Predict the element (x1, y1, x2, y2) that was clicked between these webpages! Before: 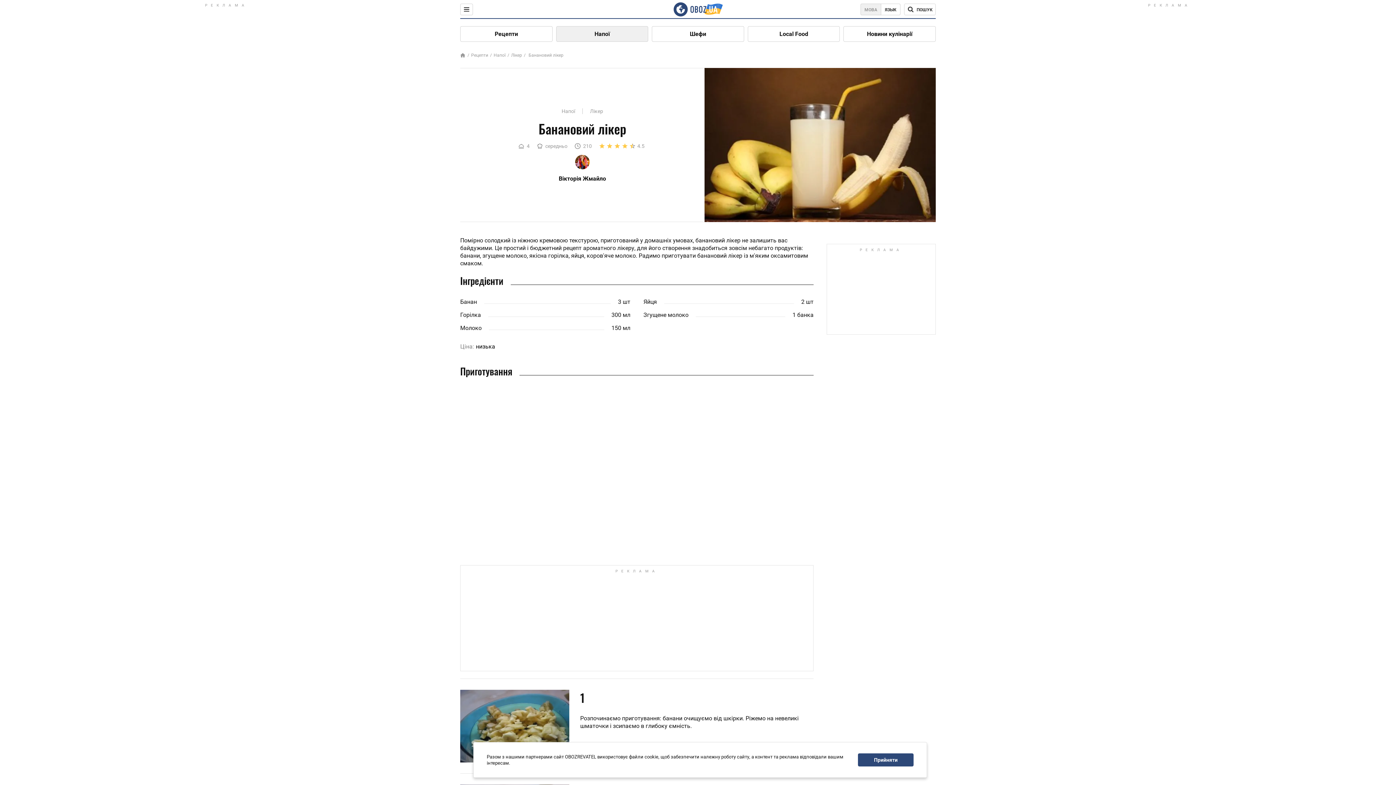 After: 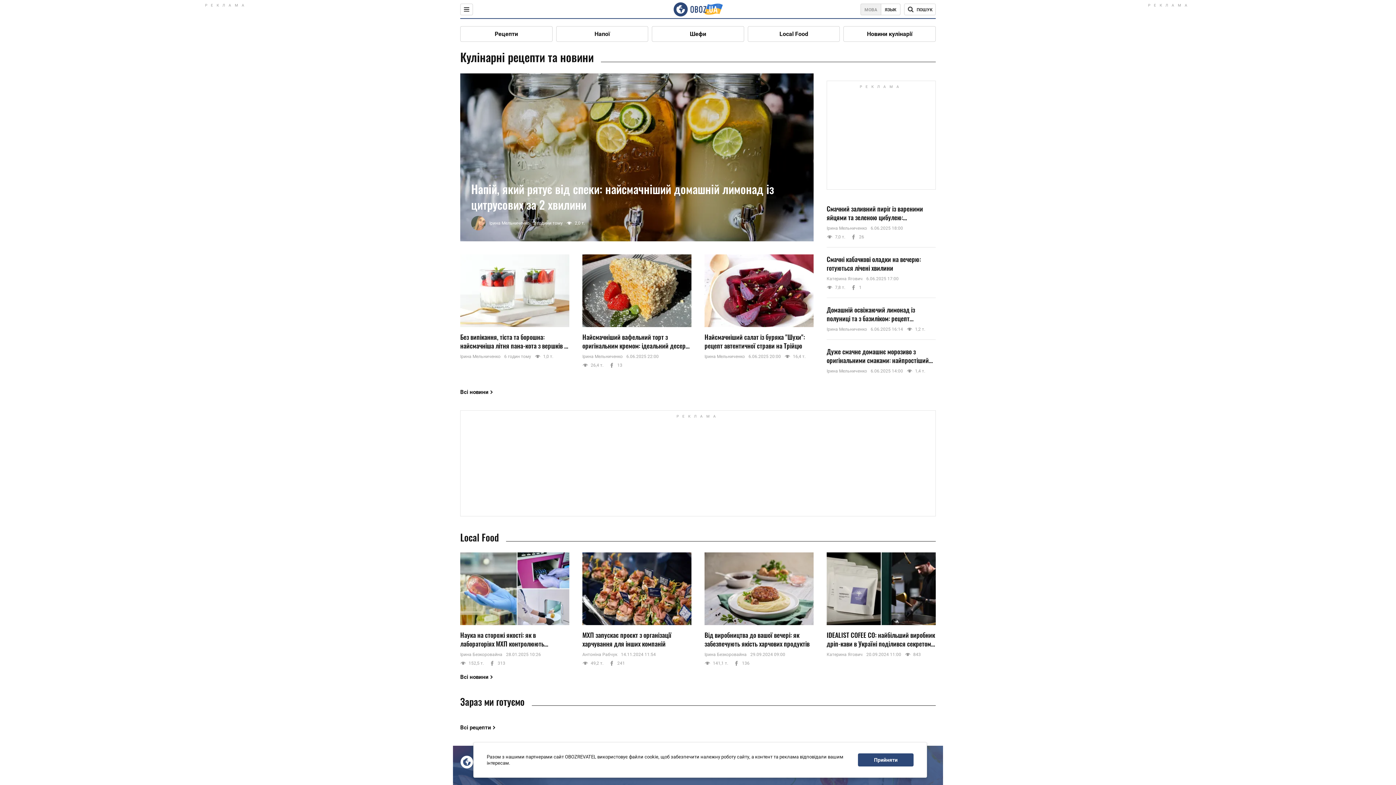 Action: bbox: (460, 50, 465, 60)